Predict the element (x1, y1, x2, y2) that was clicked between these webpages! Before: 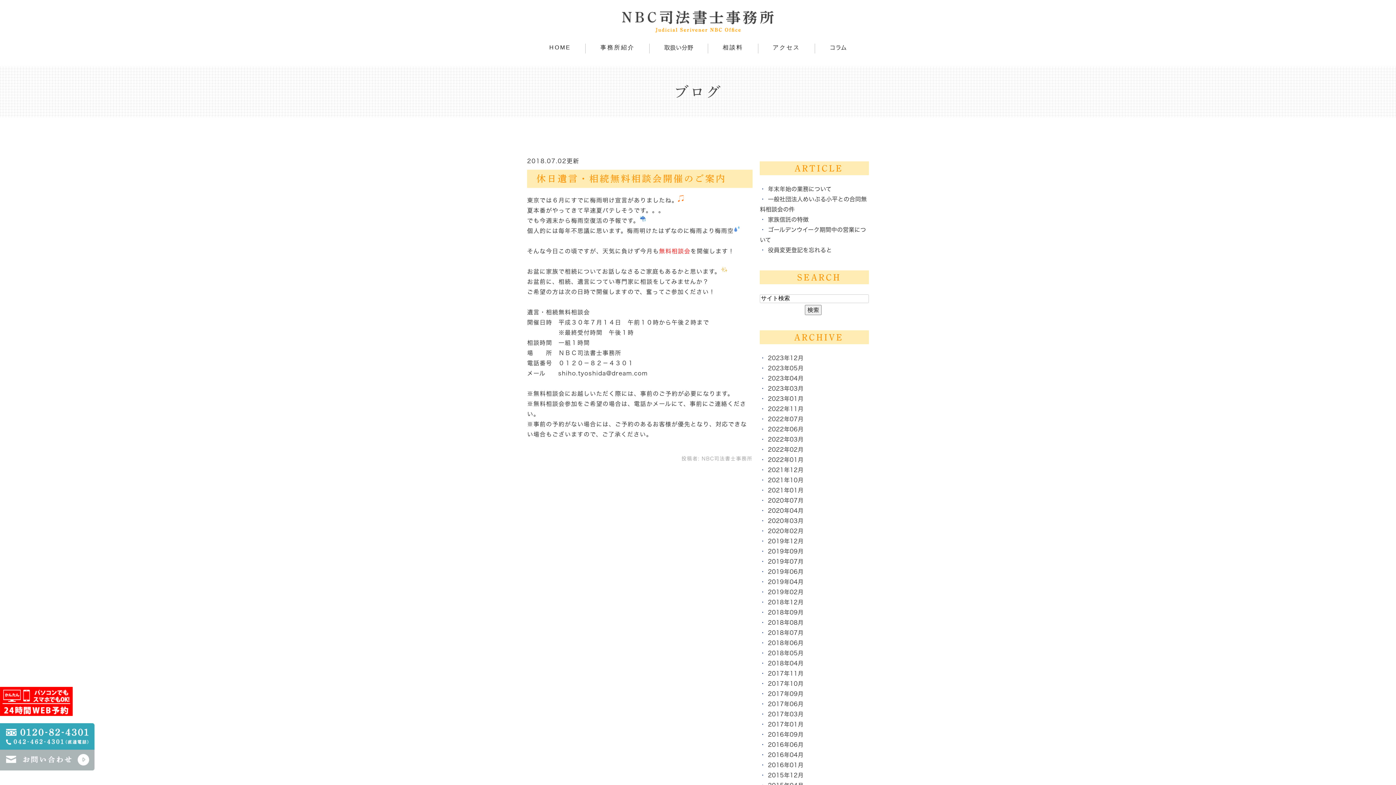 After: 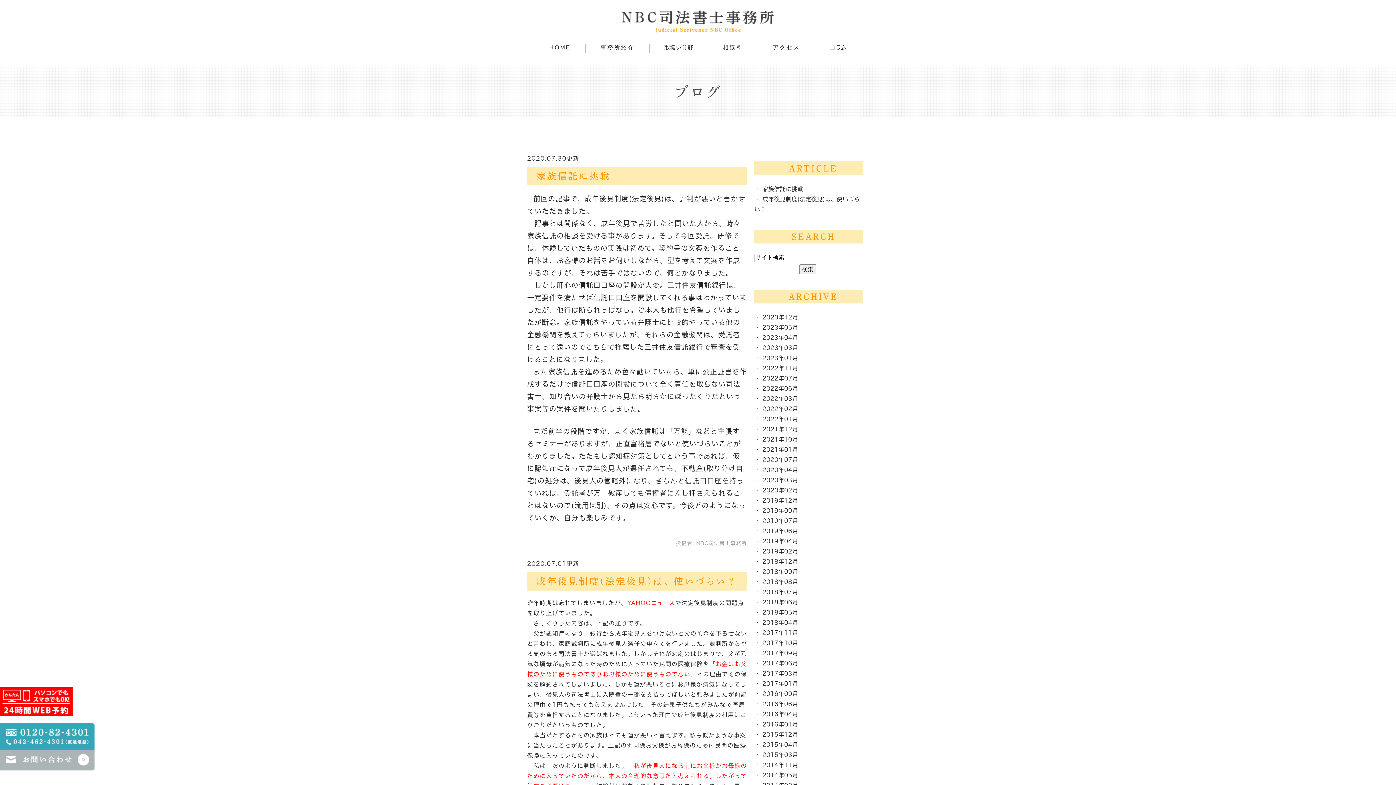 Action: label: 2020年07月 bbox: (768, 497, 803, 503)